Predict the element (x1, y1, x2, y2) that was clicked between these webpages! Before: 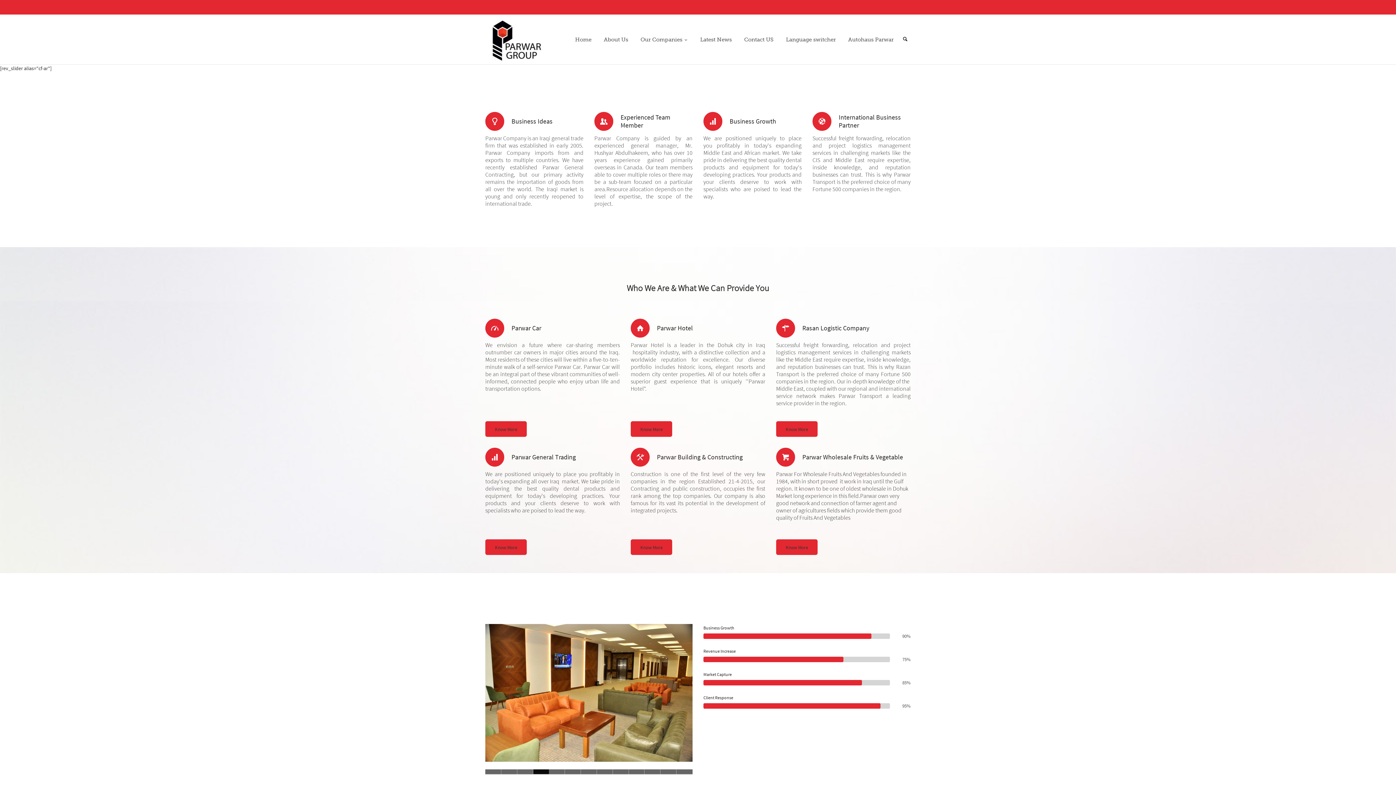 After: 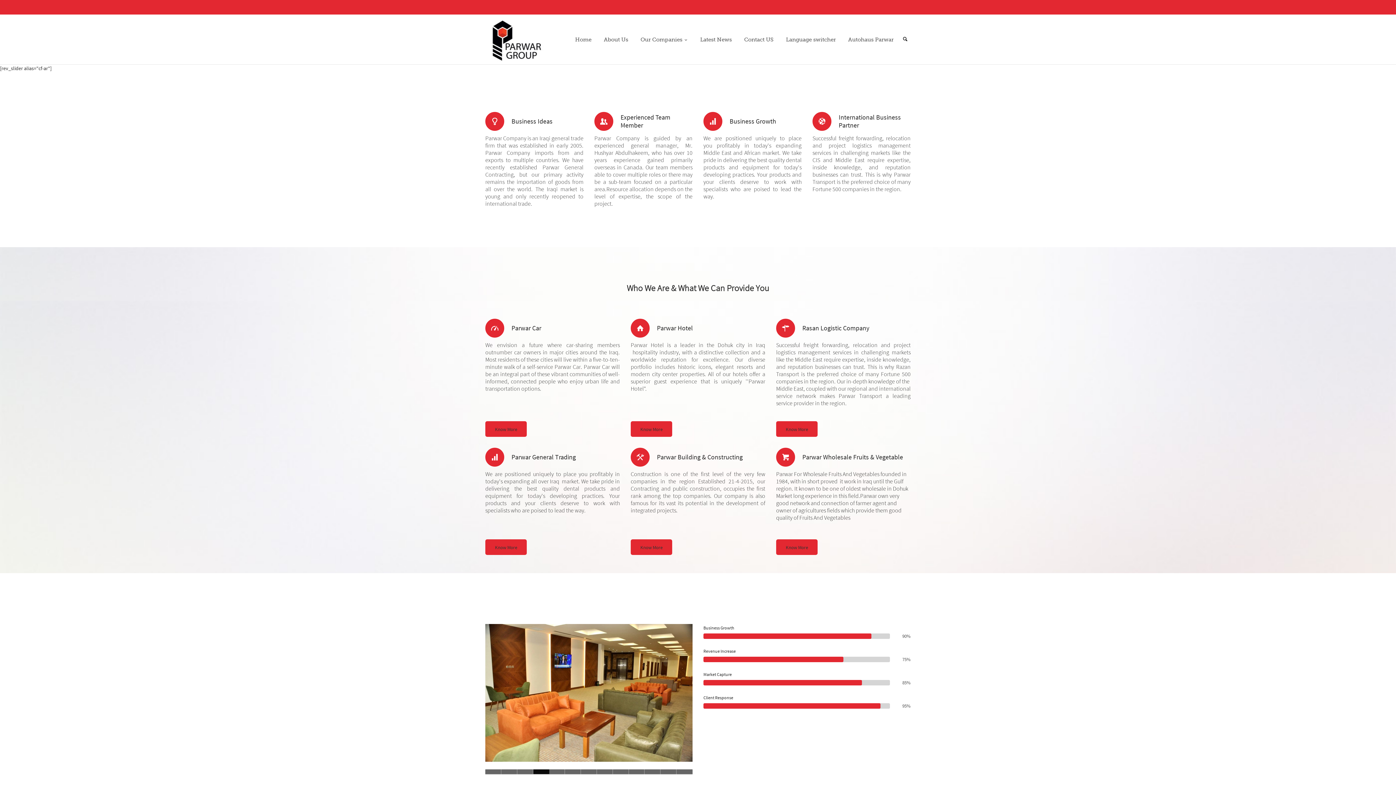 Action: bbox: (533, 769, 549, 774)